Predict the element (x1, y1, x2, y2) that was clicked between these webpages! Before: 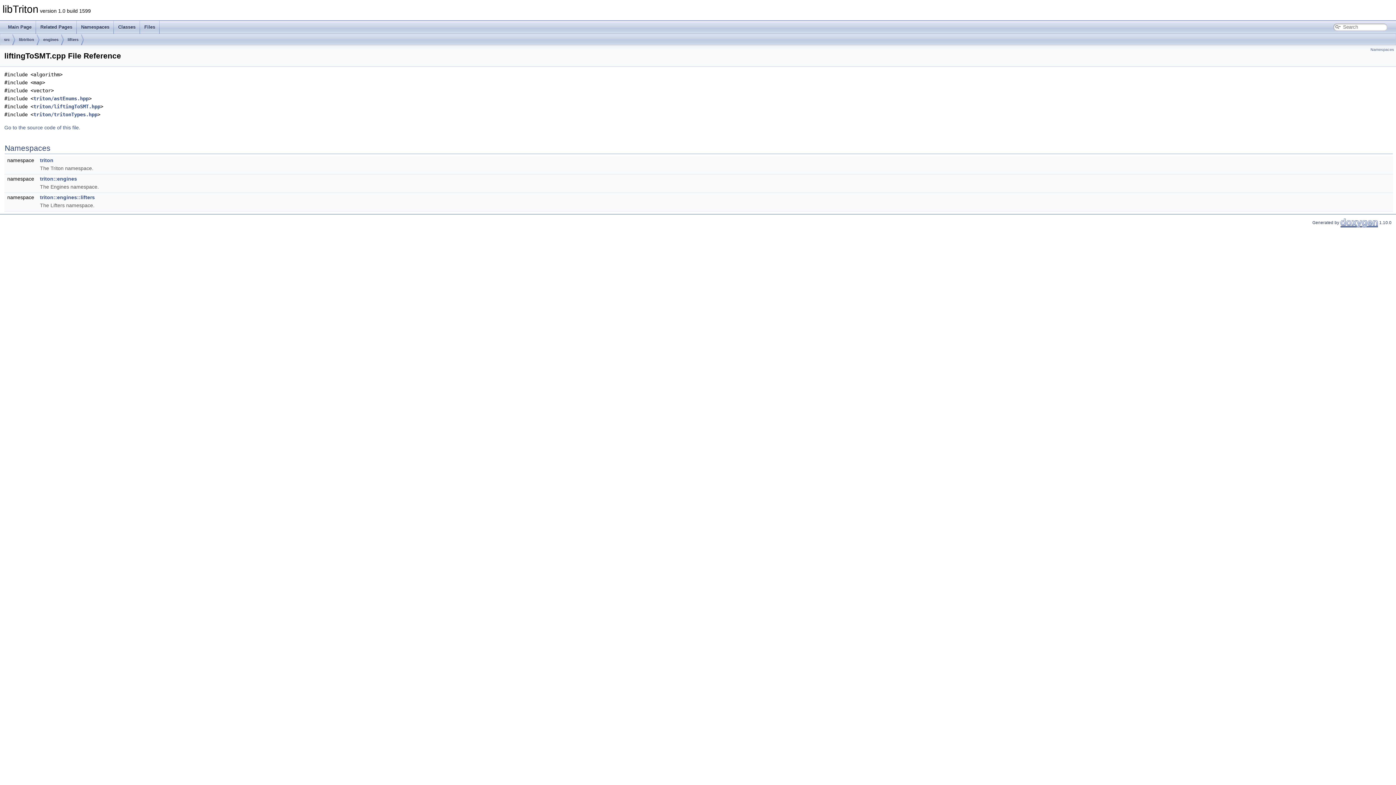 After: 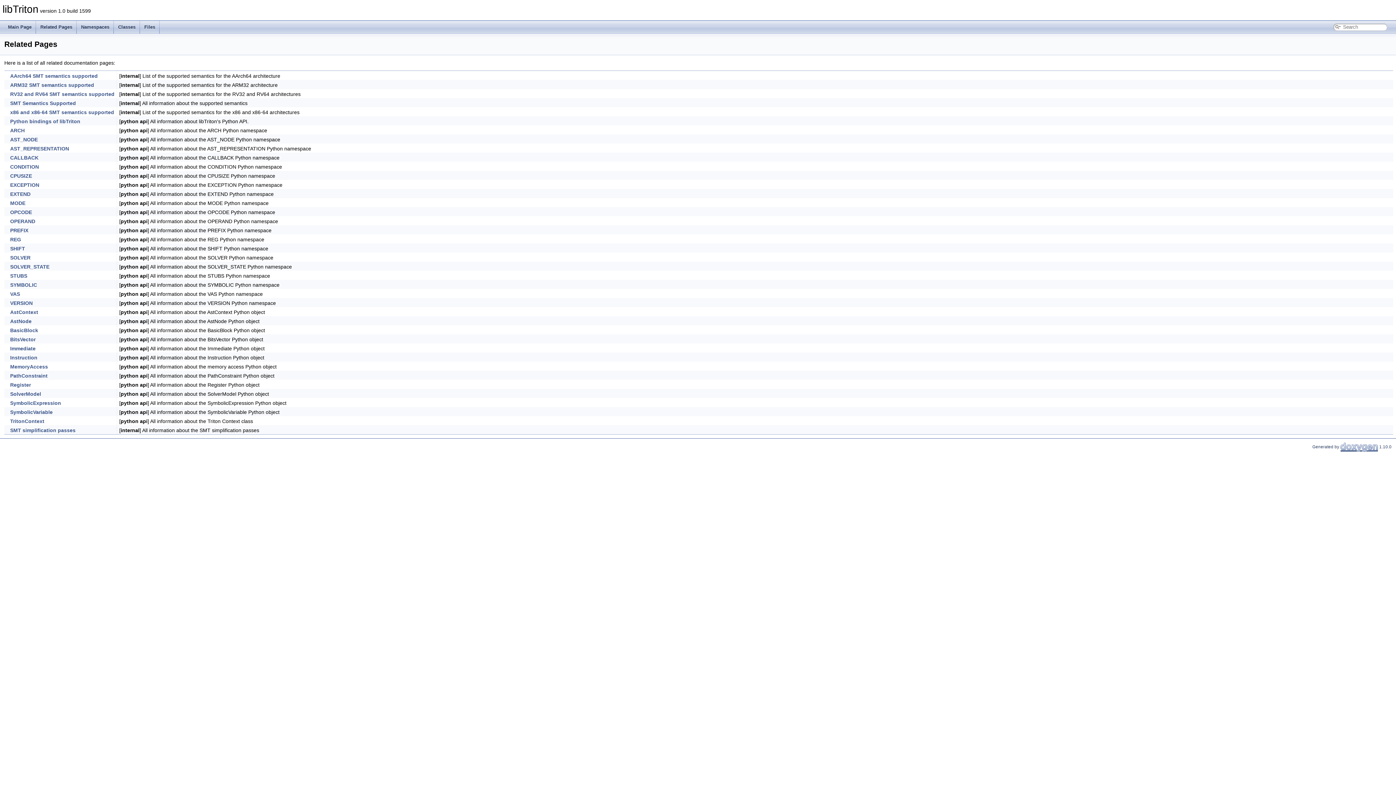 Action: label: Related Pages bbox: (36, 20, 76, 33)